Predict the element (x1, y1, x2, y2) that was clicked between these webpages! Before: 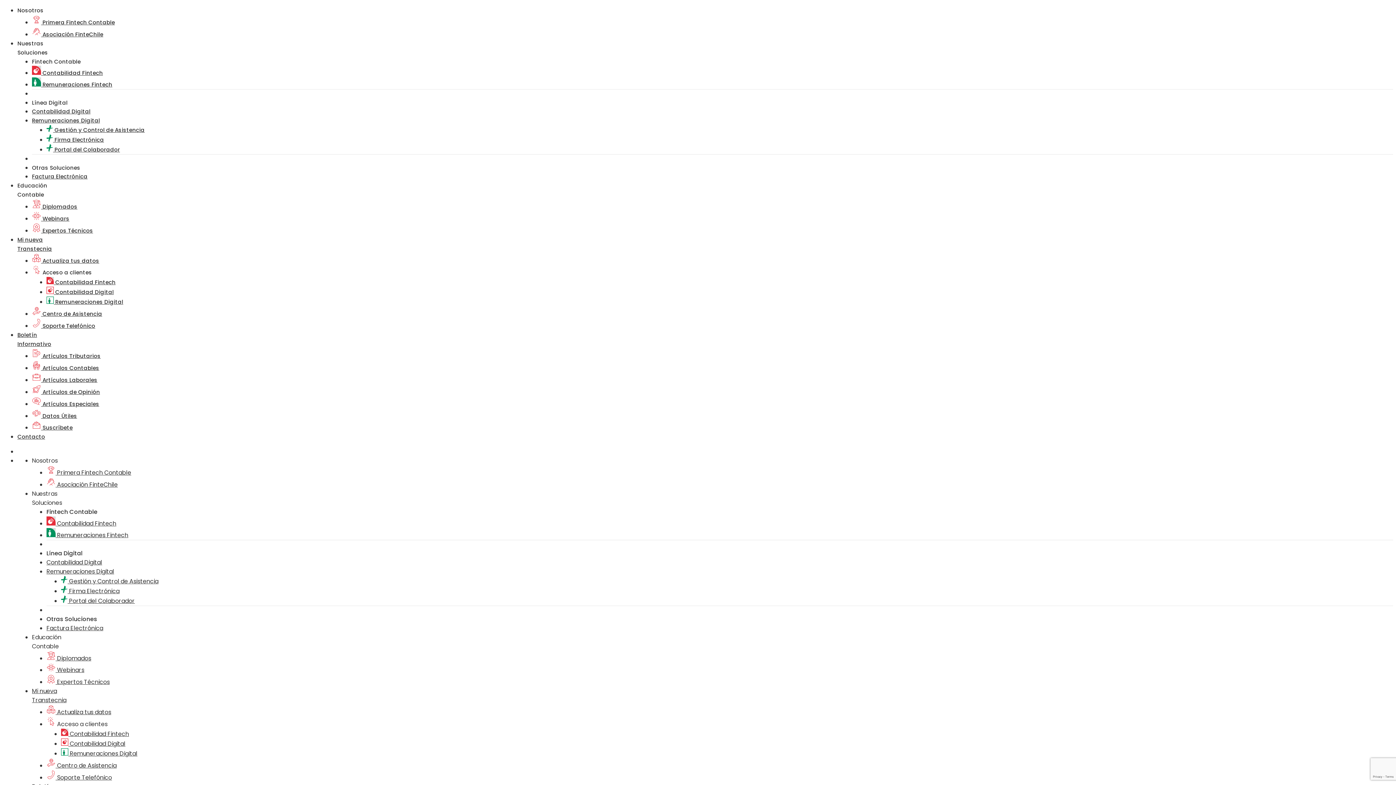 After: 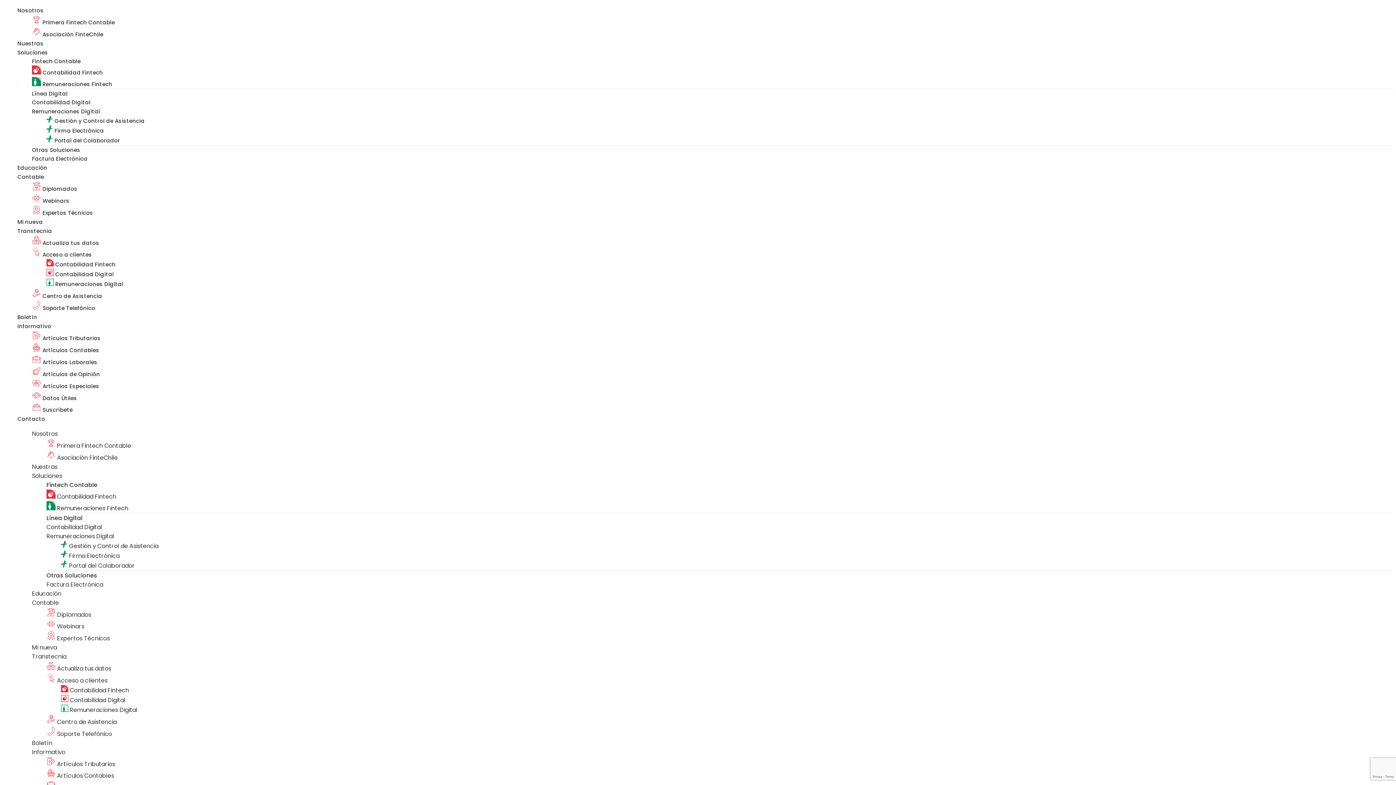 Action: label:  Primera Fintech Contable bbox: (32, 18, 114, 26)